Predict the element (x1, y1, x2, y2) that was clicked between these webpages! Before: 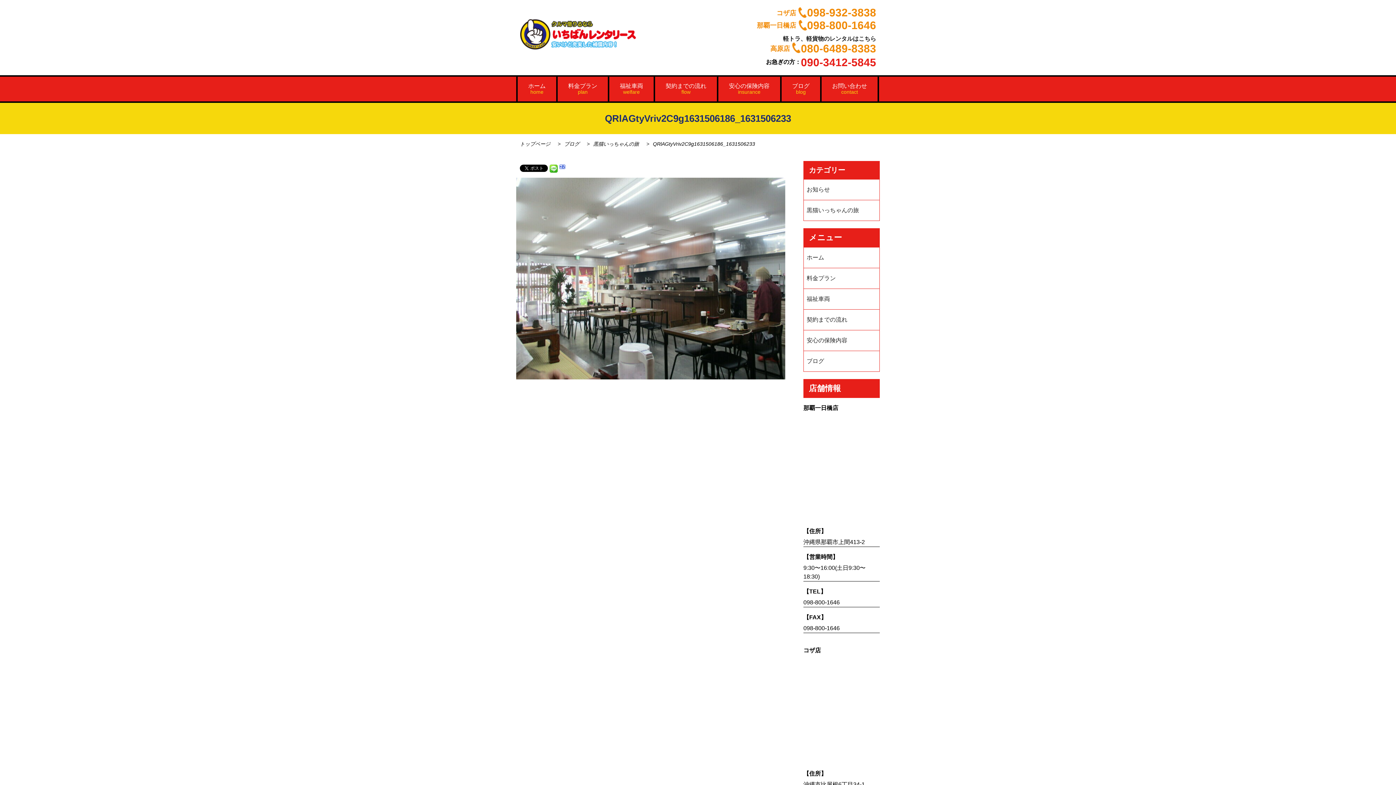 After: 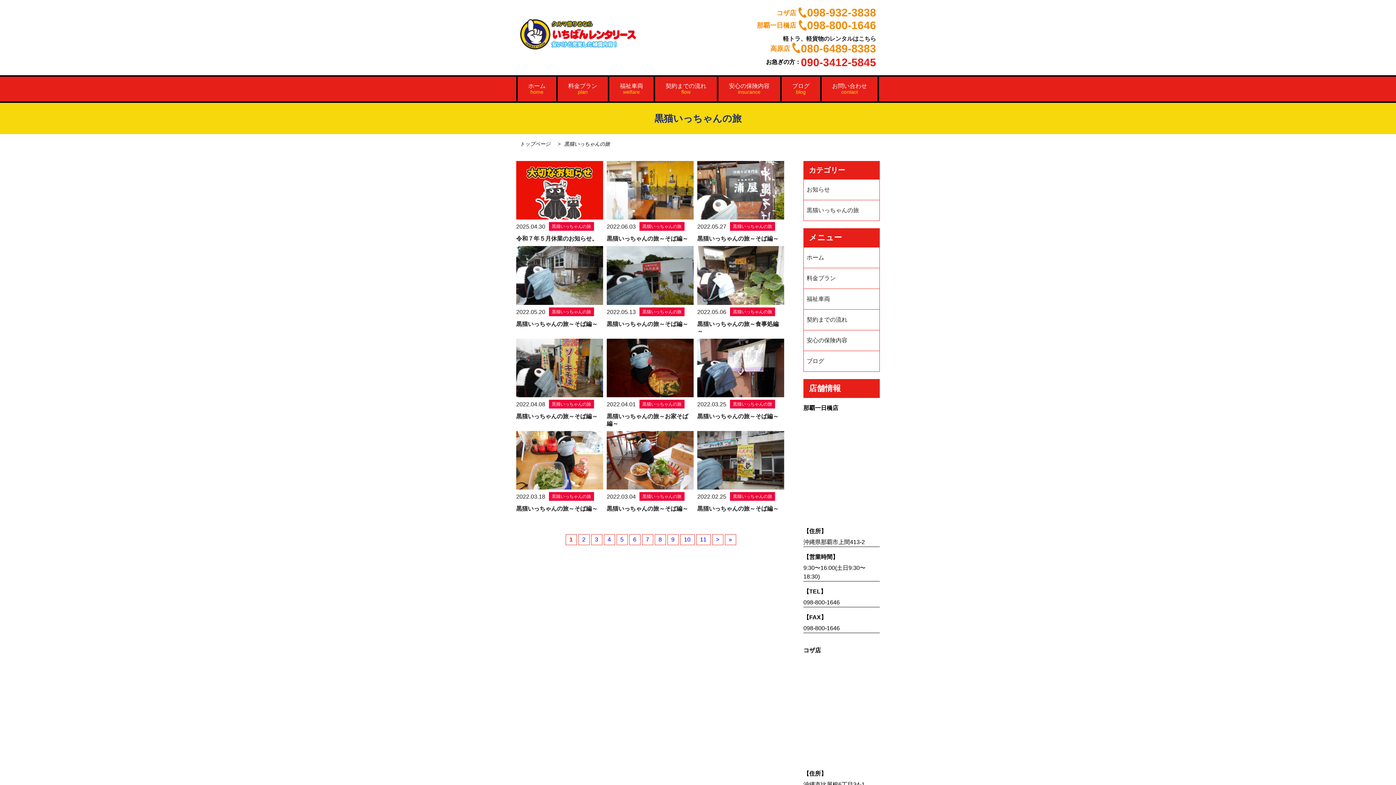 Action: bbox: (593, 141, 639, 146) label: 黒猫いっちゃんの旅